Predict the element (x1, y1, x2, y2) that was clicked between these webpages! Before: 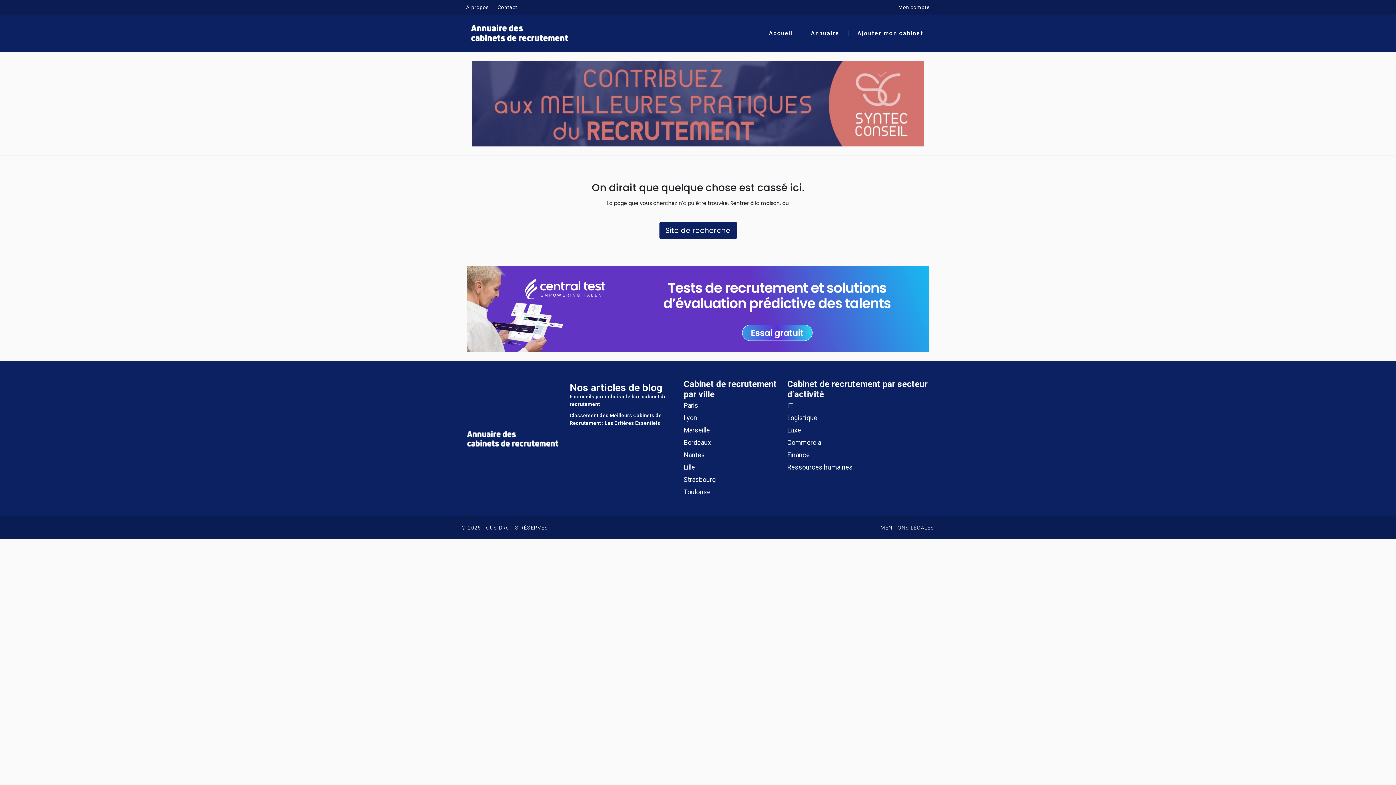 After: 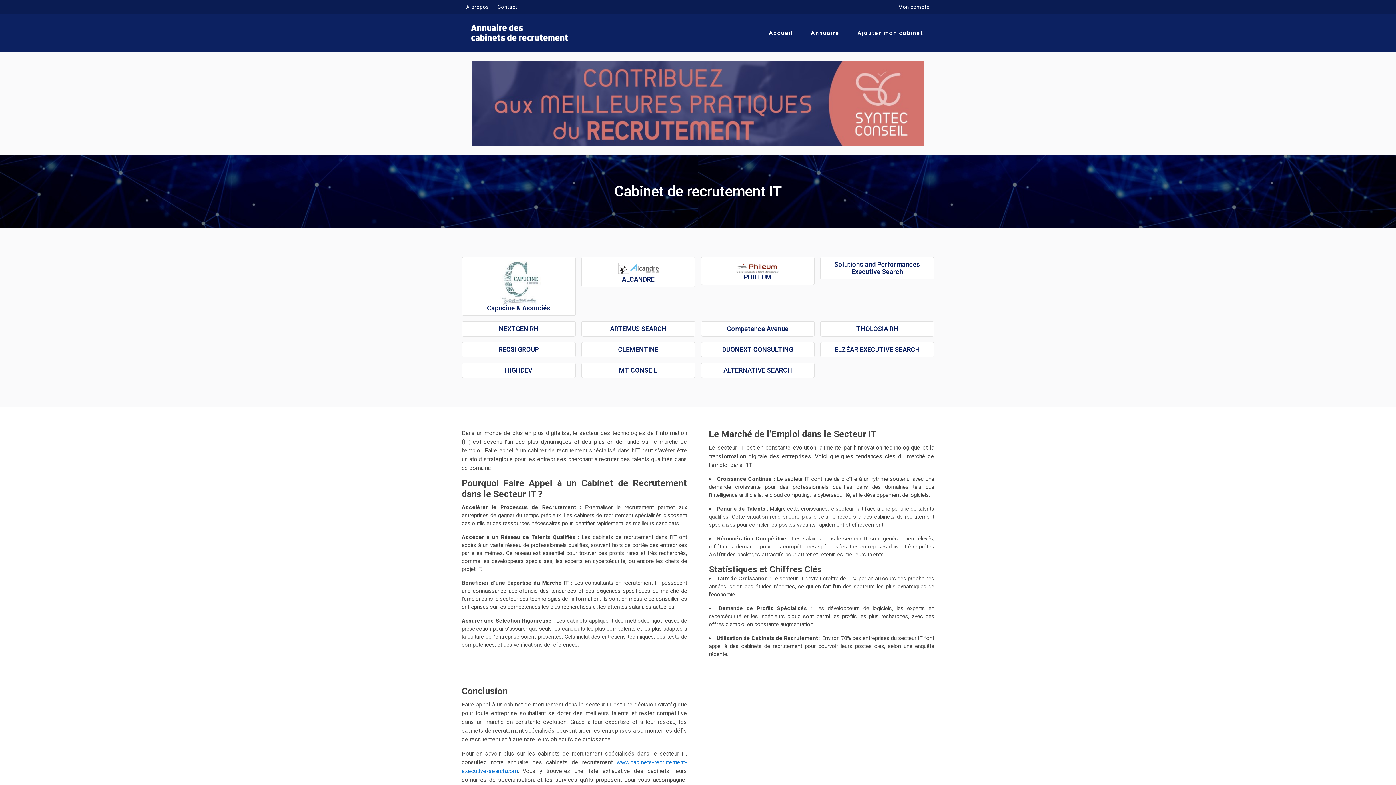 Action: label: IT bbox: (787, 401, 793, 409)